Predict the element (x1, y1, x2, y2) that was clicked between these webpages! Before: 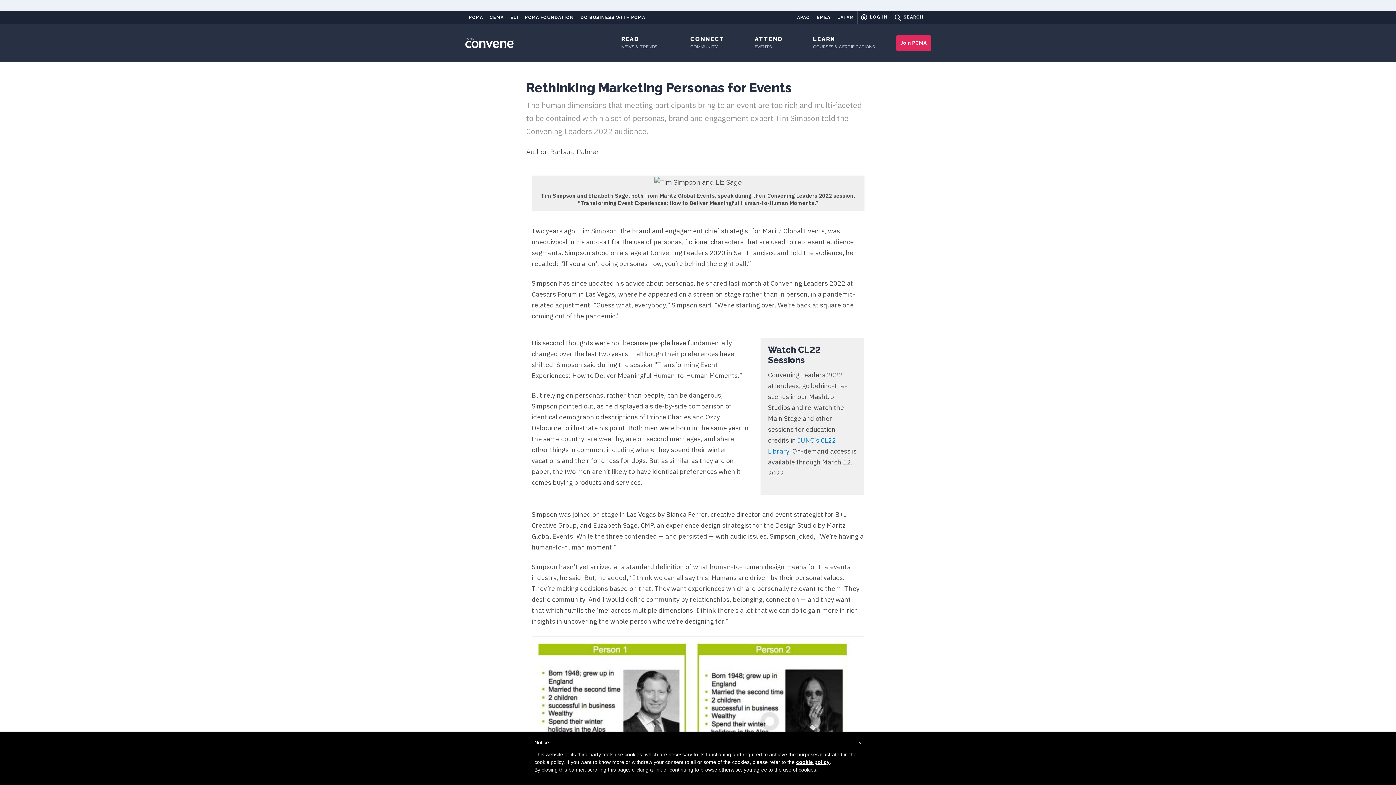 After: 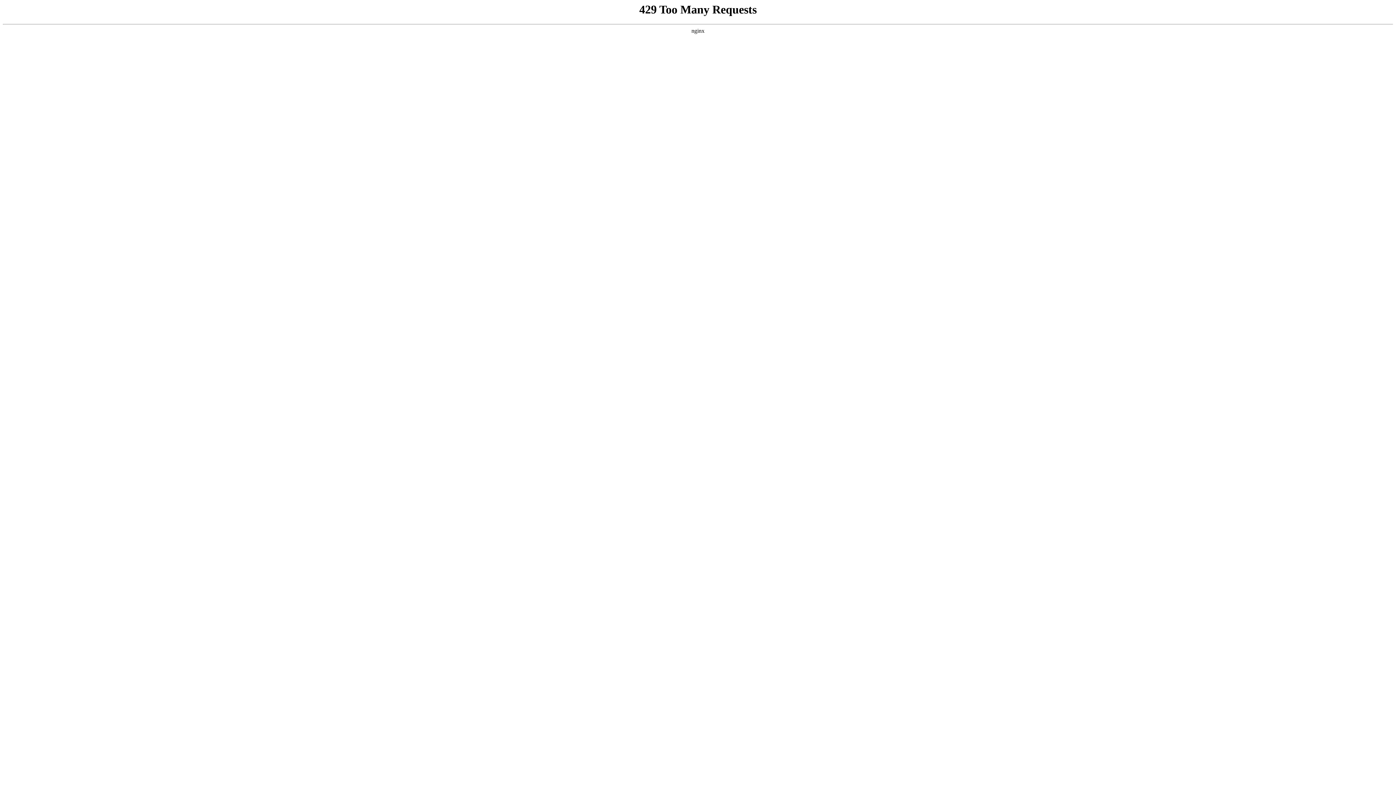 Action: label: PCMA FOUNDATION bbox: (521, 11, 577, 23)